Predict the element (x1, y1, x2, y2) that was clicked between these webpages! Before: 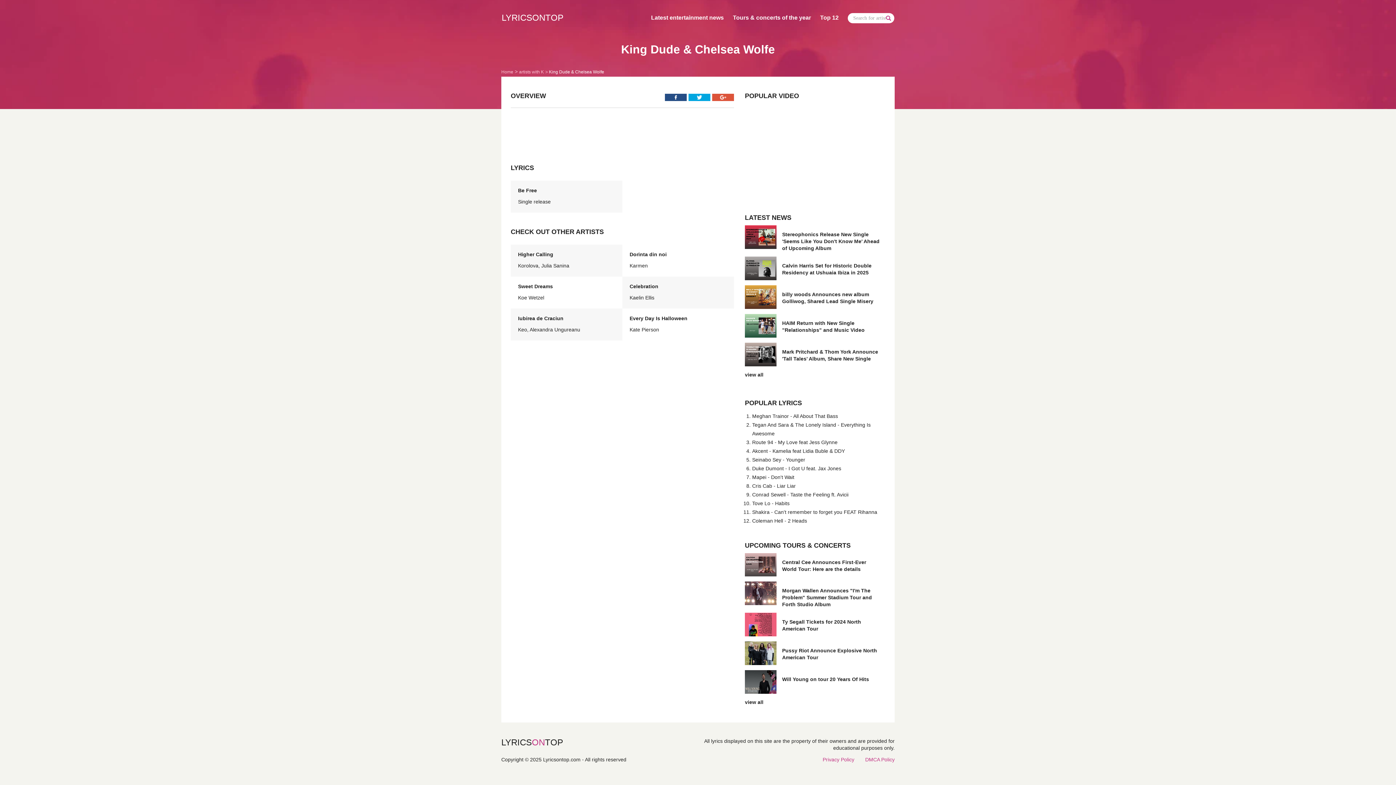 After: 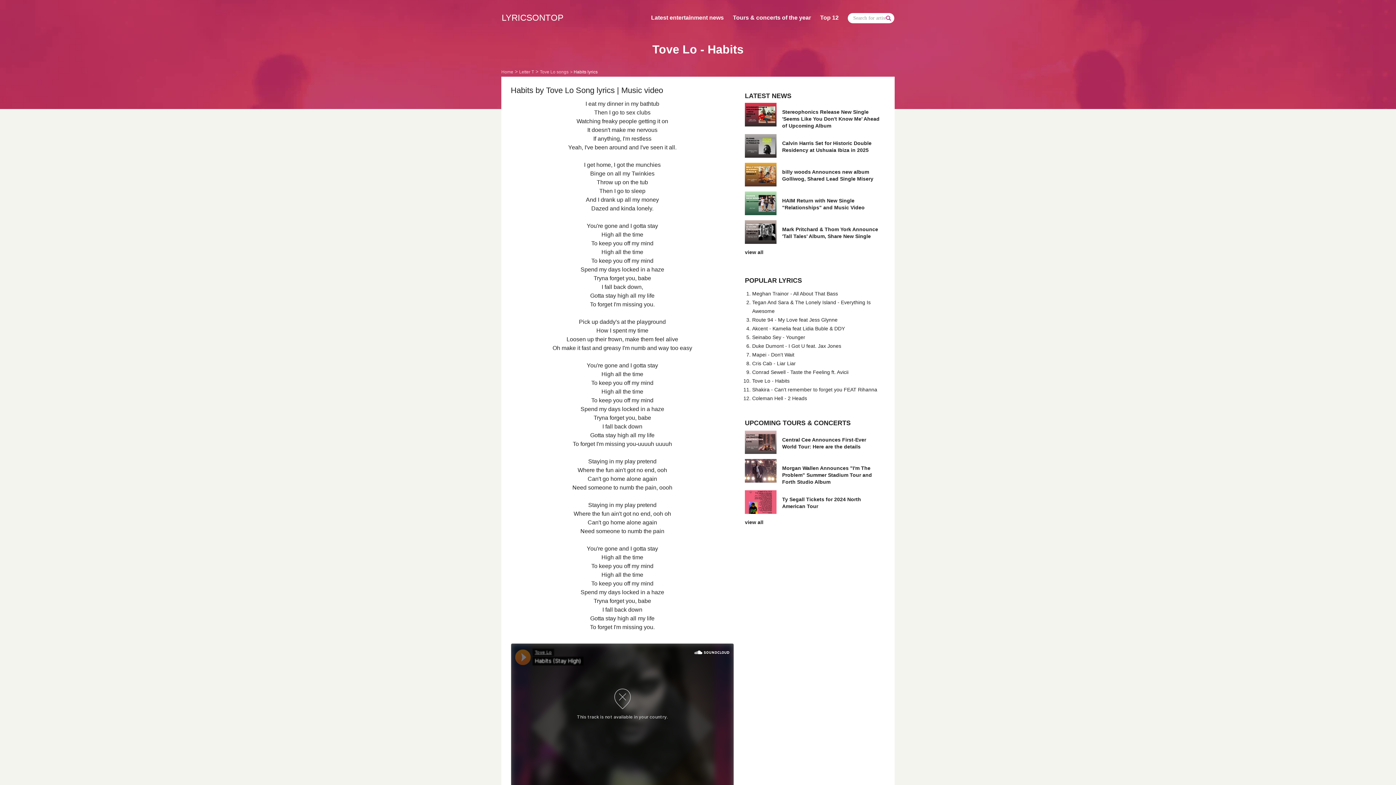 Action: bbox: (752, 500, 789, 506) label: Tove Lo - Habits